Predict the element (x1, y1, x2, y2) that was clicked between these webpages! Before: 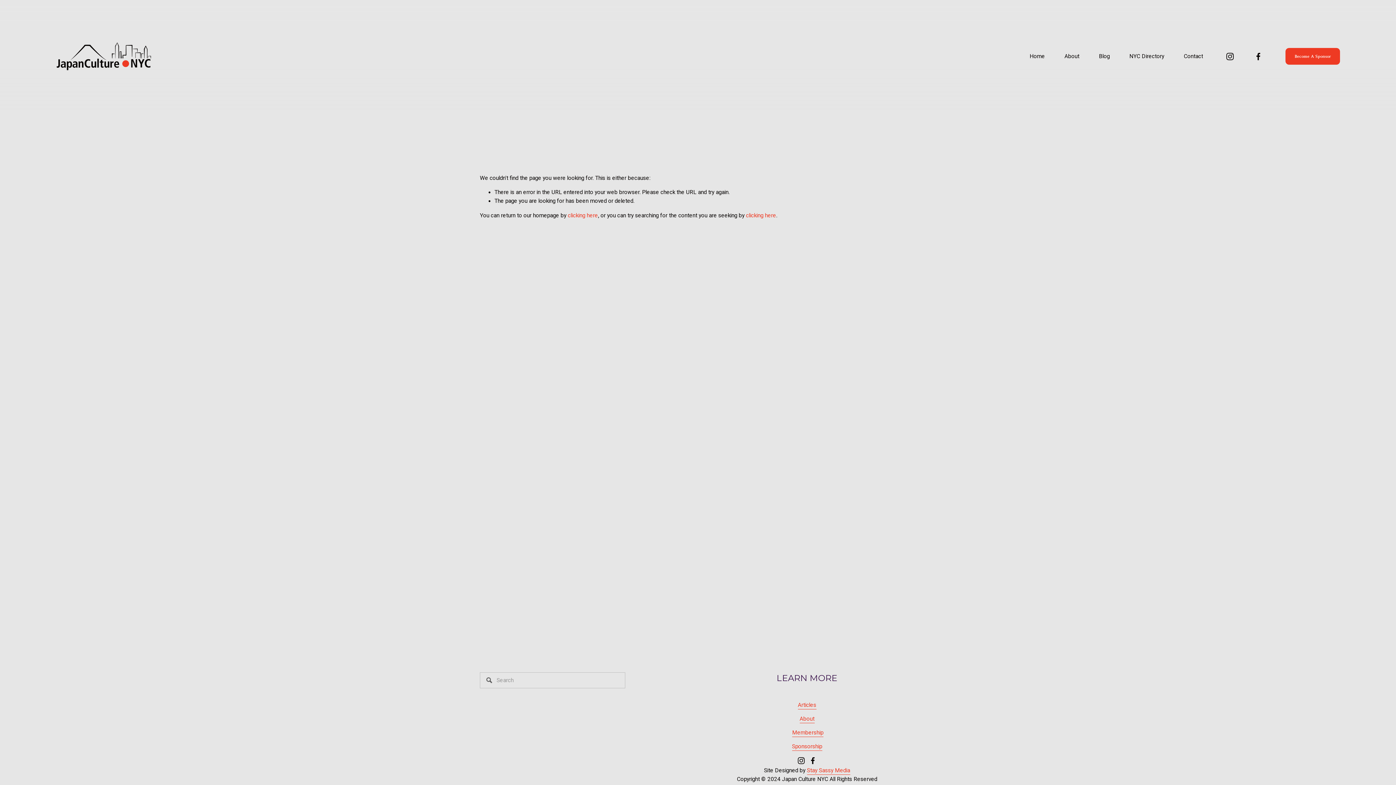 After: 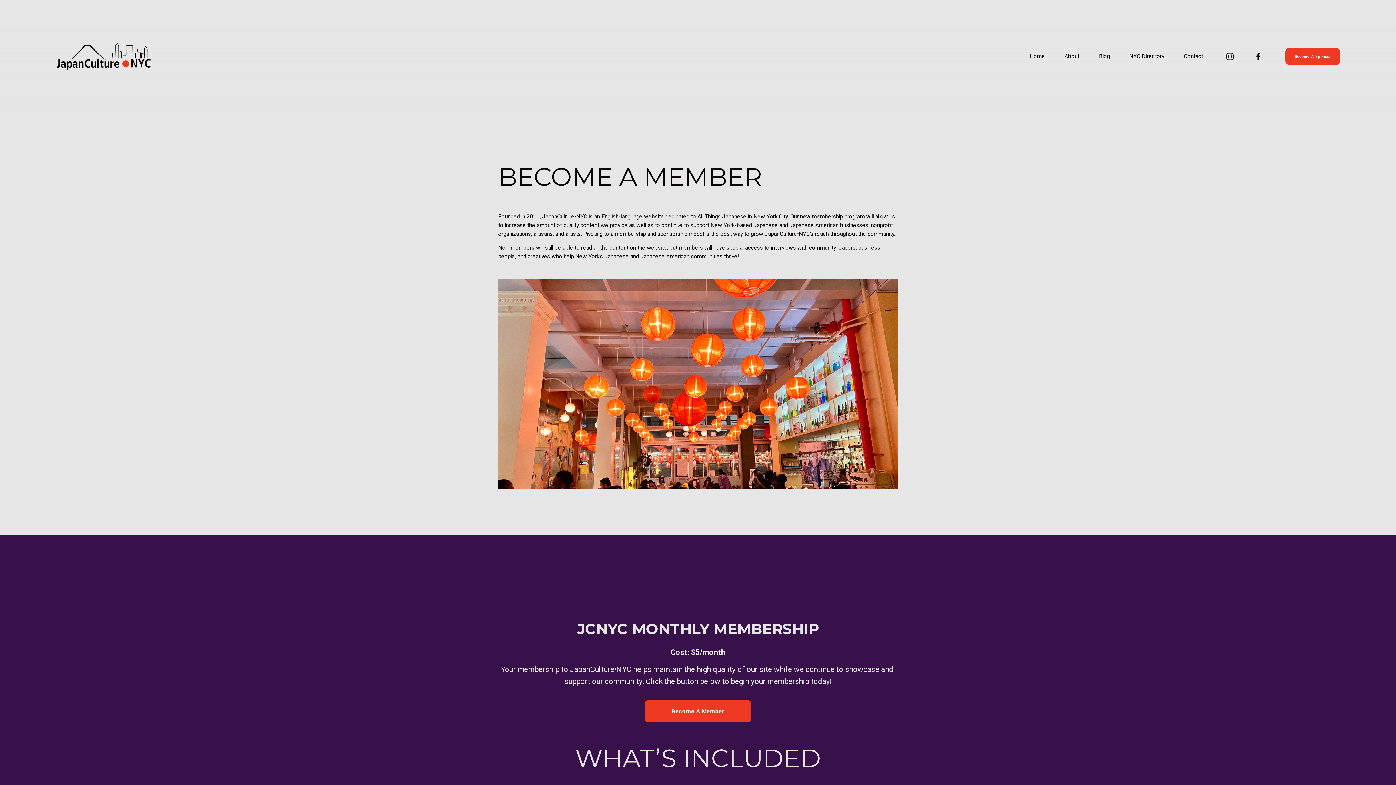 Action: label: Membership bbox: (792, 728, 823, 737)